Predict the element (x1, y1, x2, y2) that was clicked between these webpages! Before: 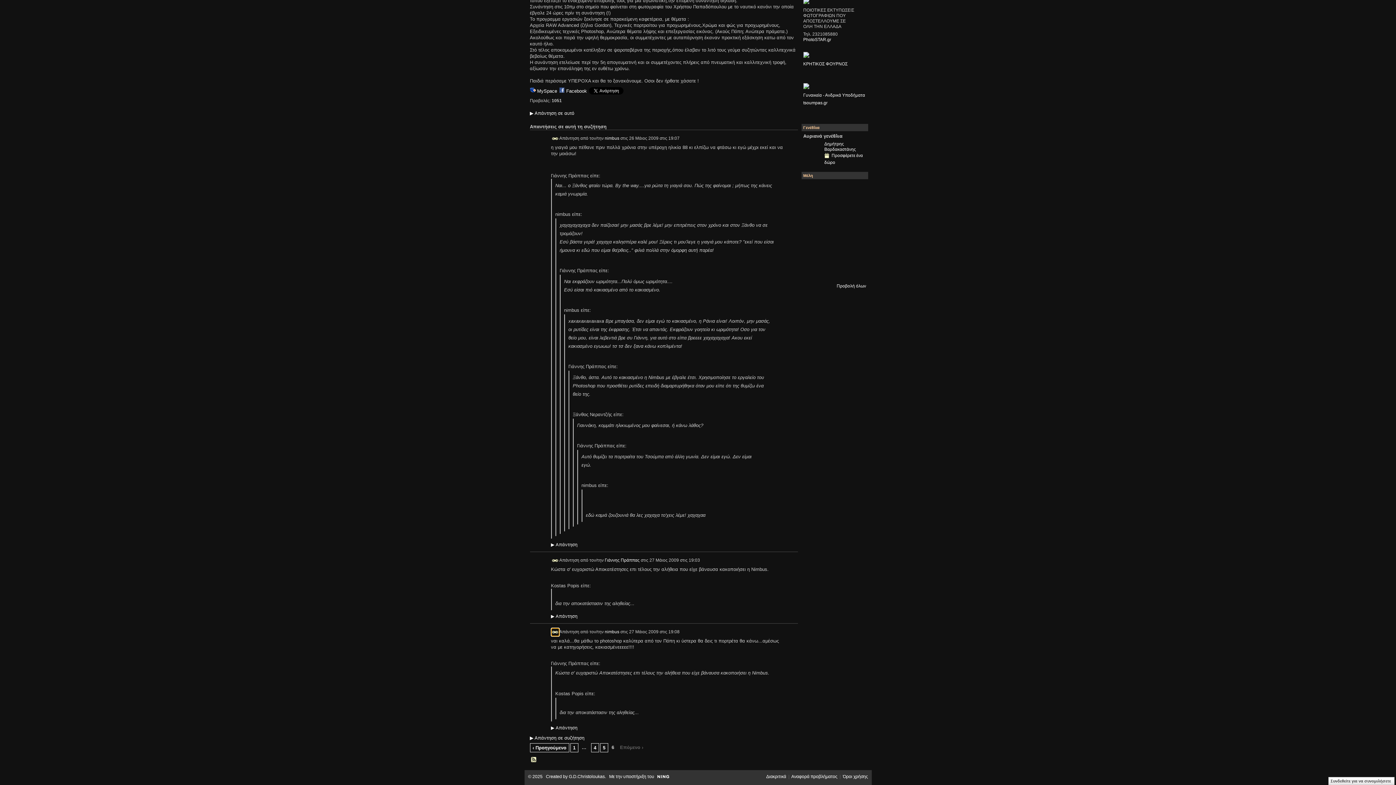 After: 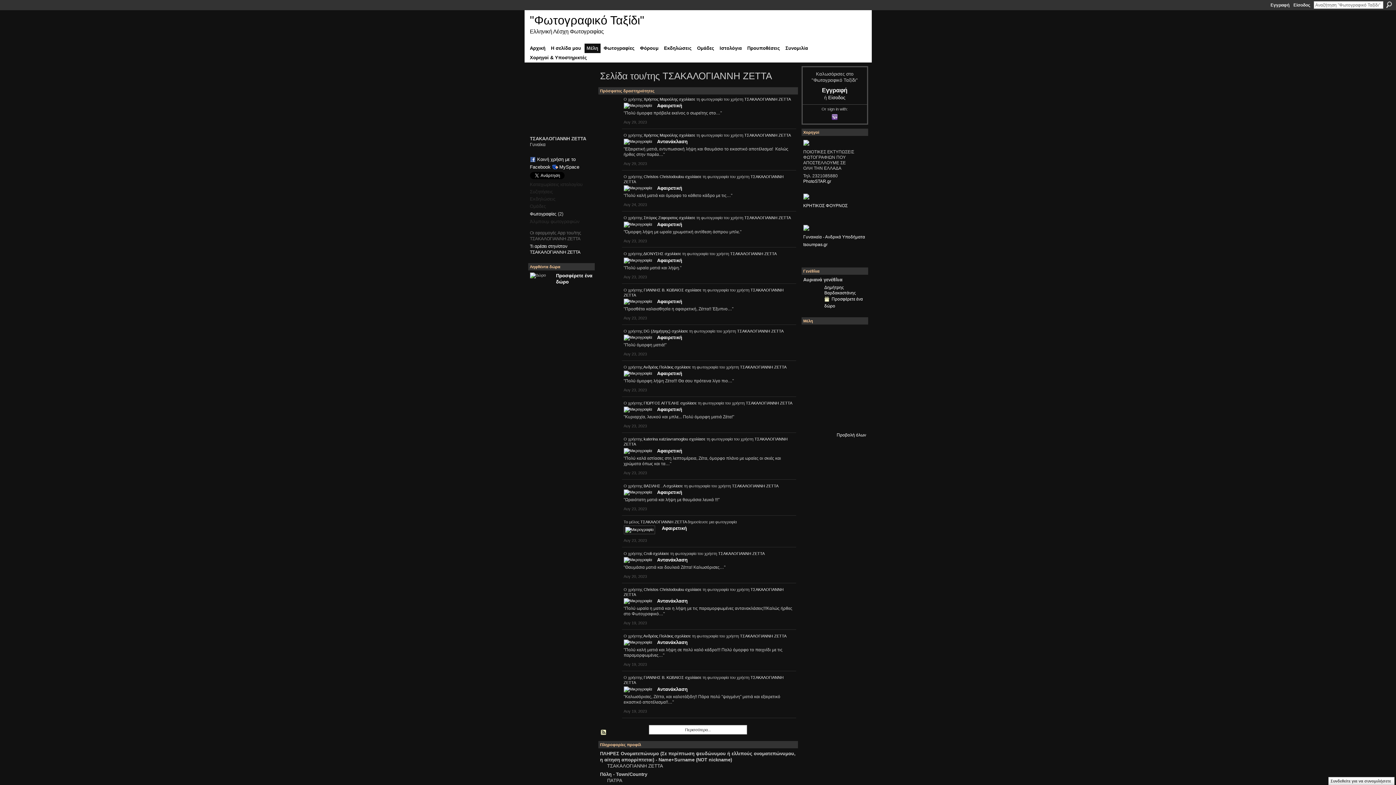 Action: bbox: (843, 221, 861, 239)